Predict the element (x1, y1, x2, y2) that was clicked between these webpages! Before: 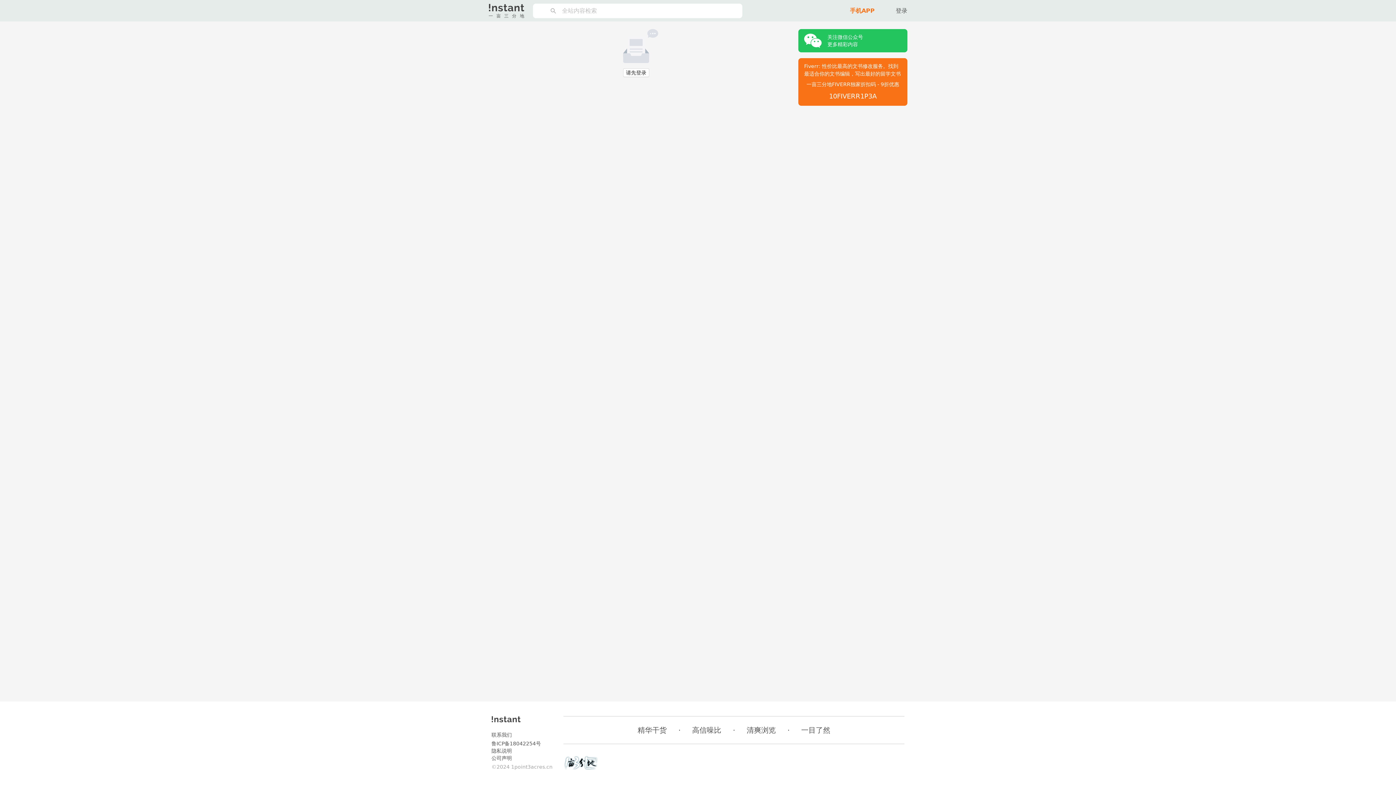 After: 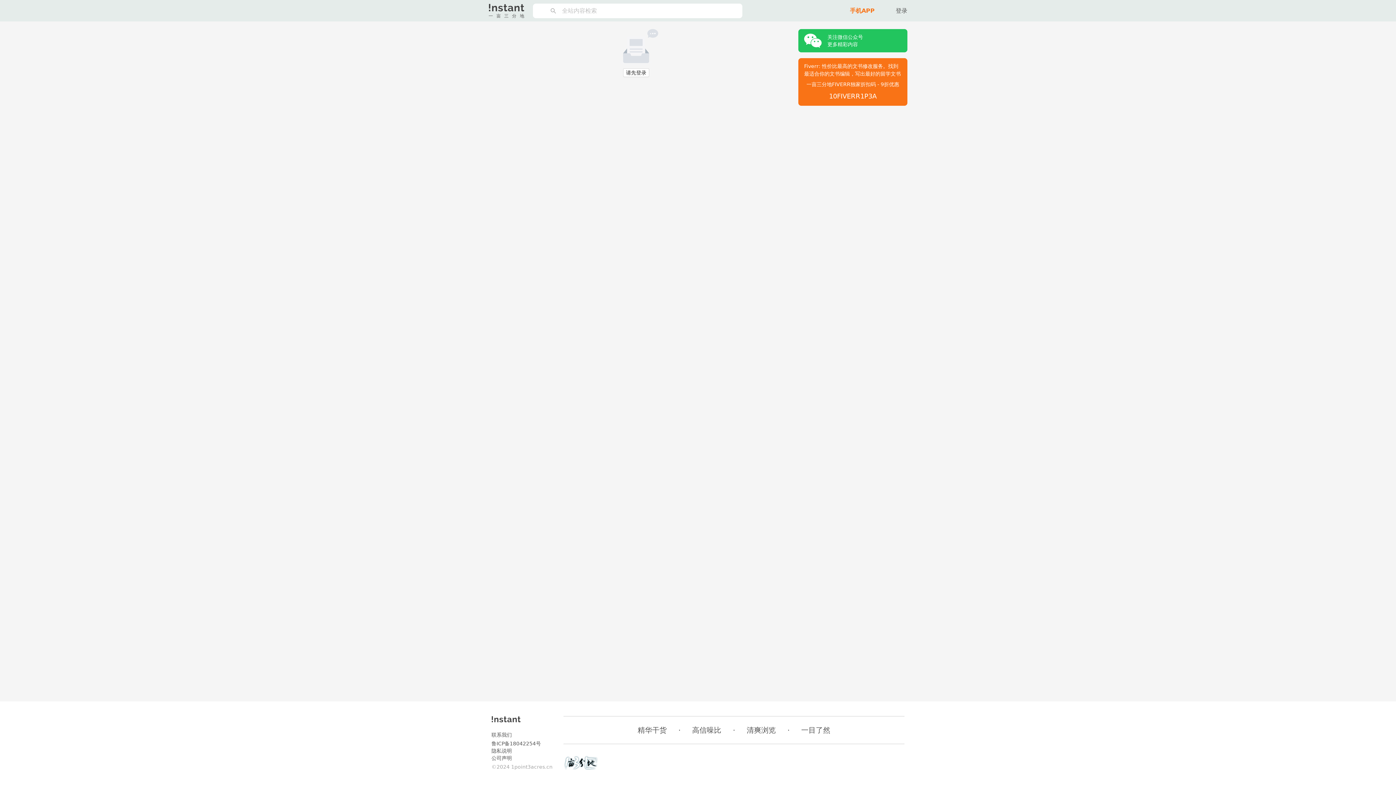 Action: bbox: (491, 754, 552, 762) label: 公司声明